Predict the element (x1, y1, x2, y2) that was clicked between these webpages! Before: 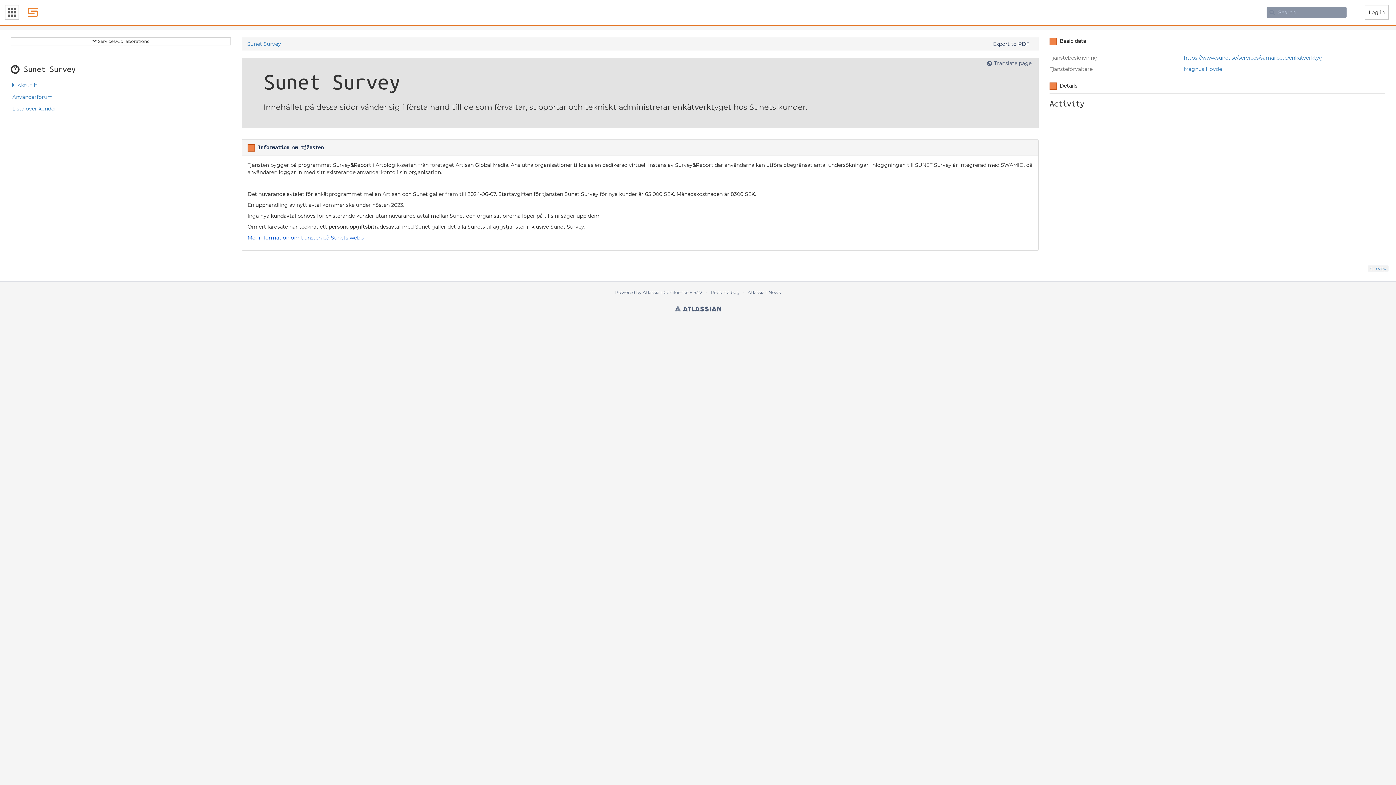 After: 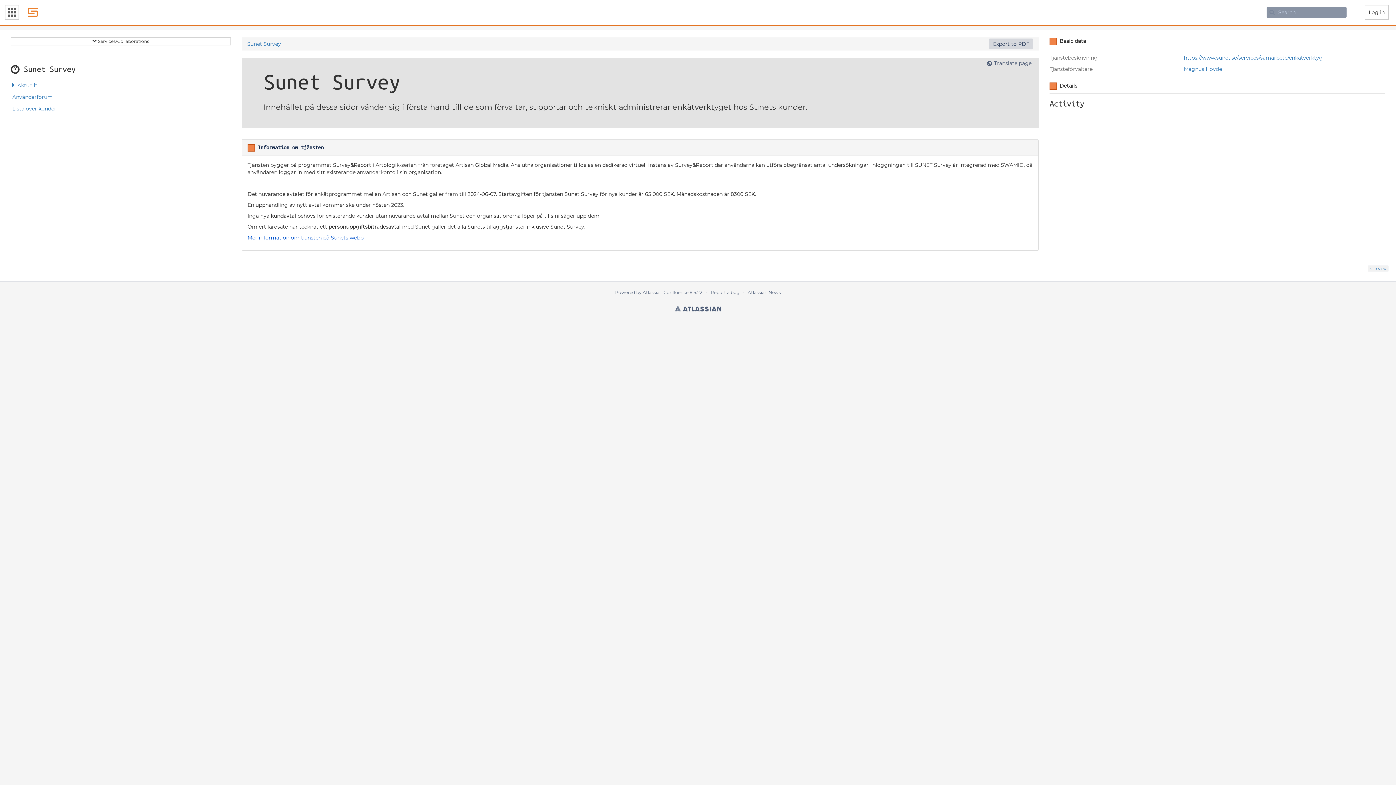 Action: bbox: (989, 38, 1033, 49) label: Export to PDF